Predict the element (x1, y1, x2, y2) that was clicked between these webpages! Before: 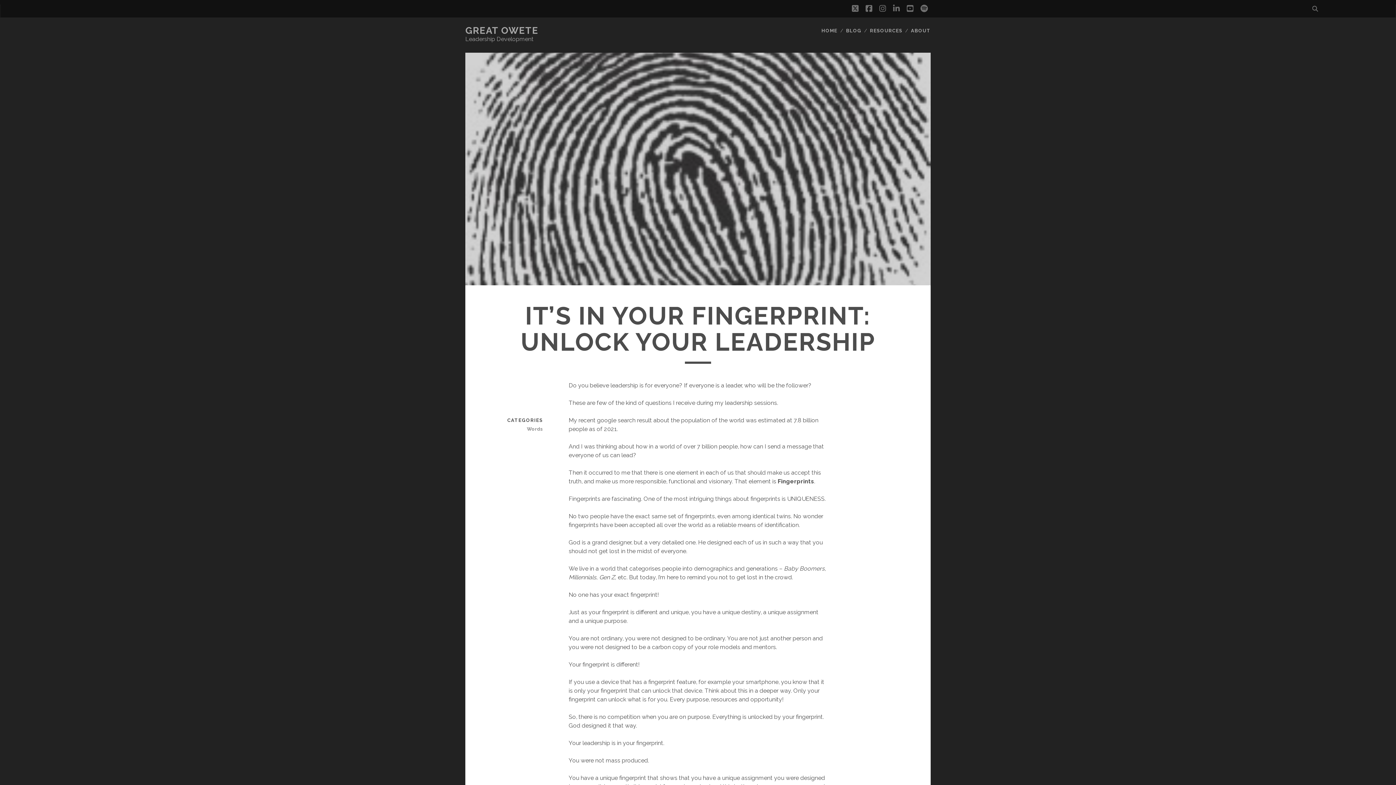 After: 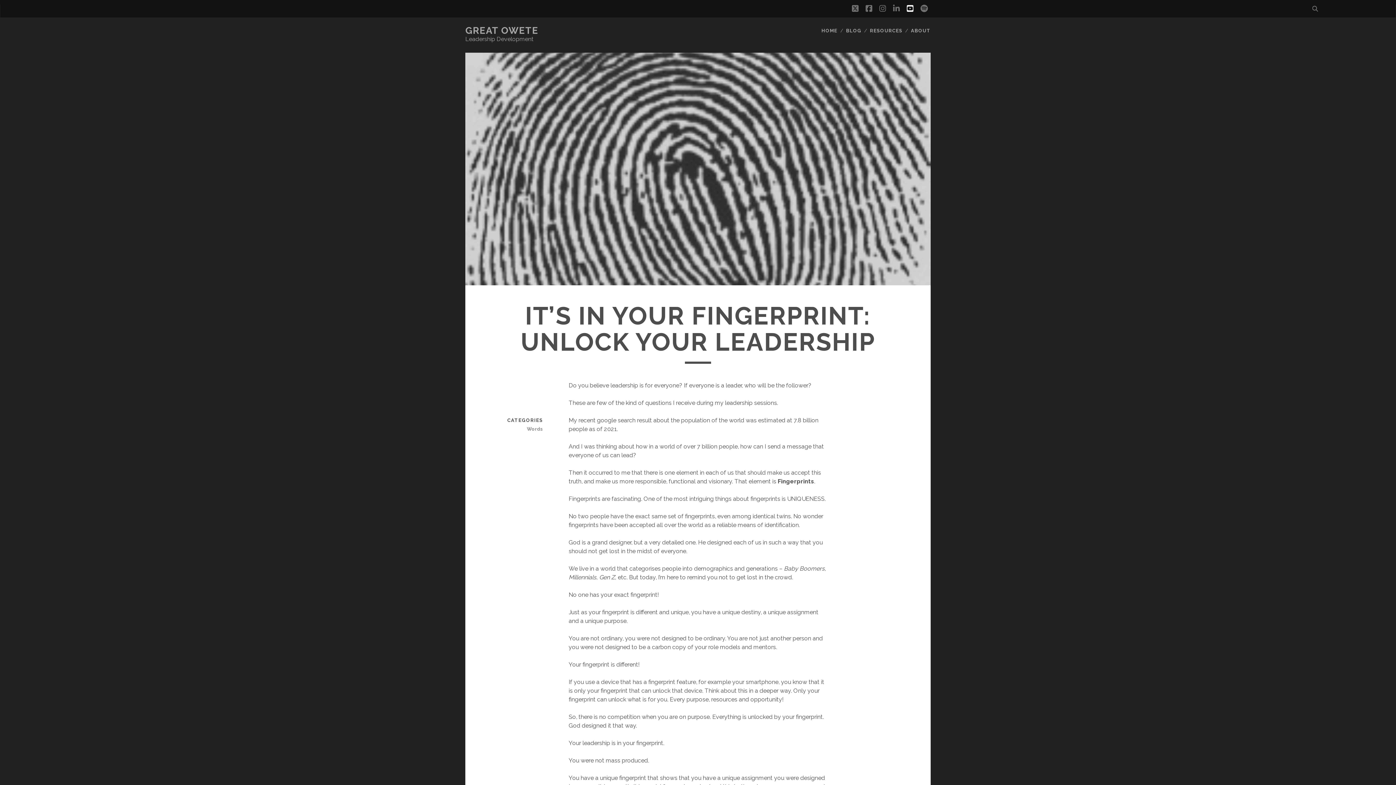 Action: label: youtube bbox: (907, 2, 913, 15)